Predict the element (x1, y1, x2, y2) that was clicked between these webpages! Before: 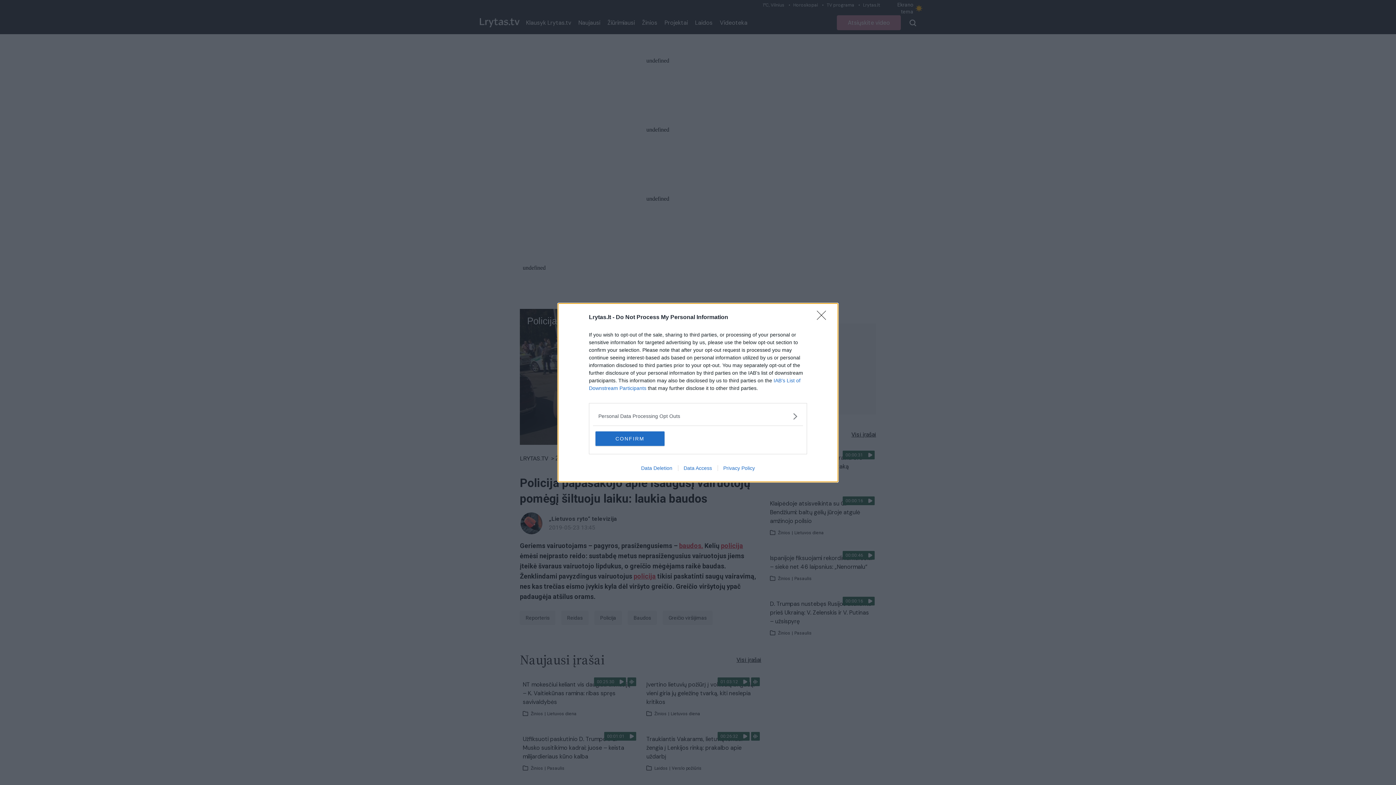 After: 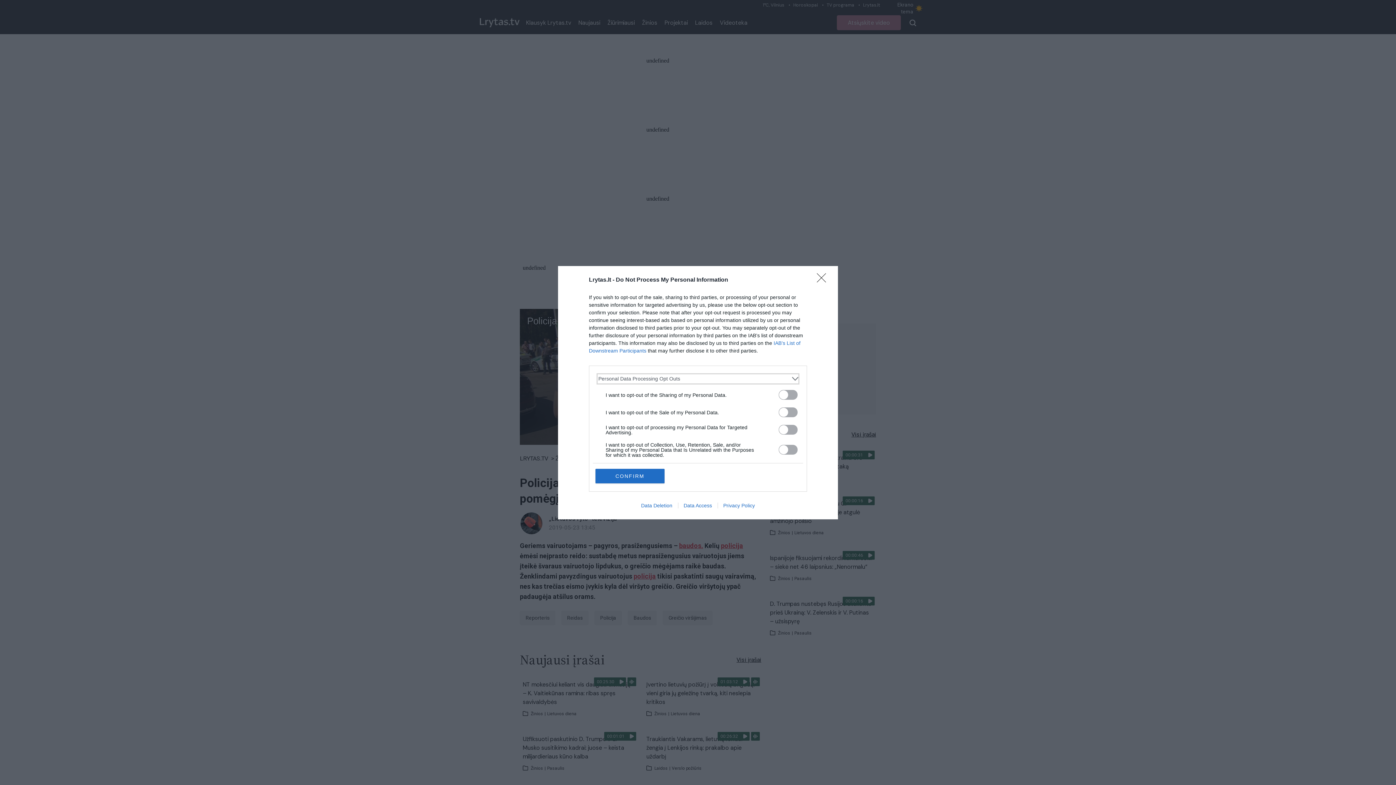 Action: bbox: (598, 412, 797, 420) label: Opt-Outs